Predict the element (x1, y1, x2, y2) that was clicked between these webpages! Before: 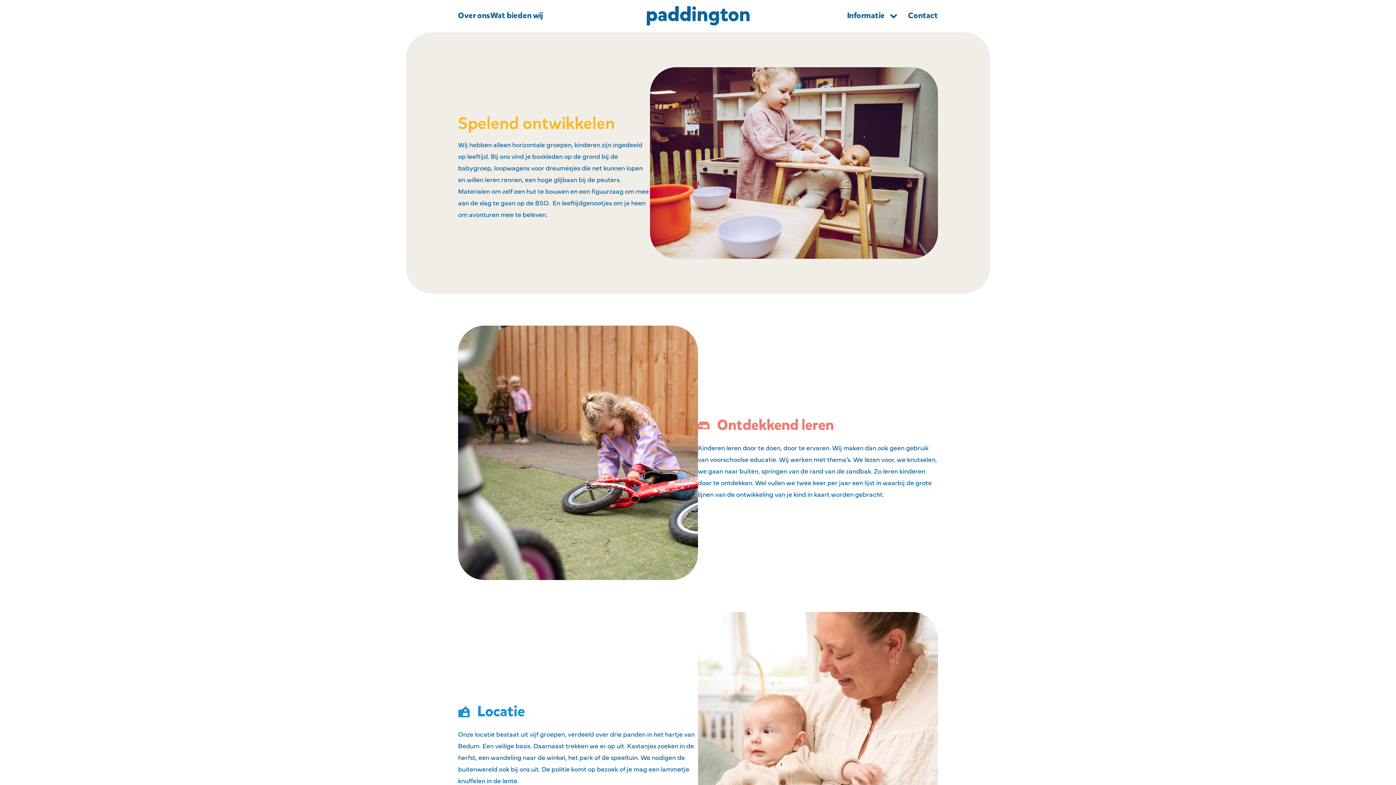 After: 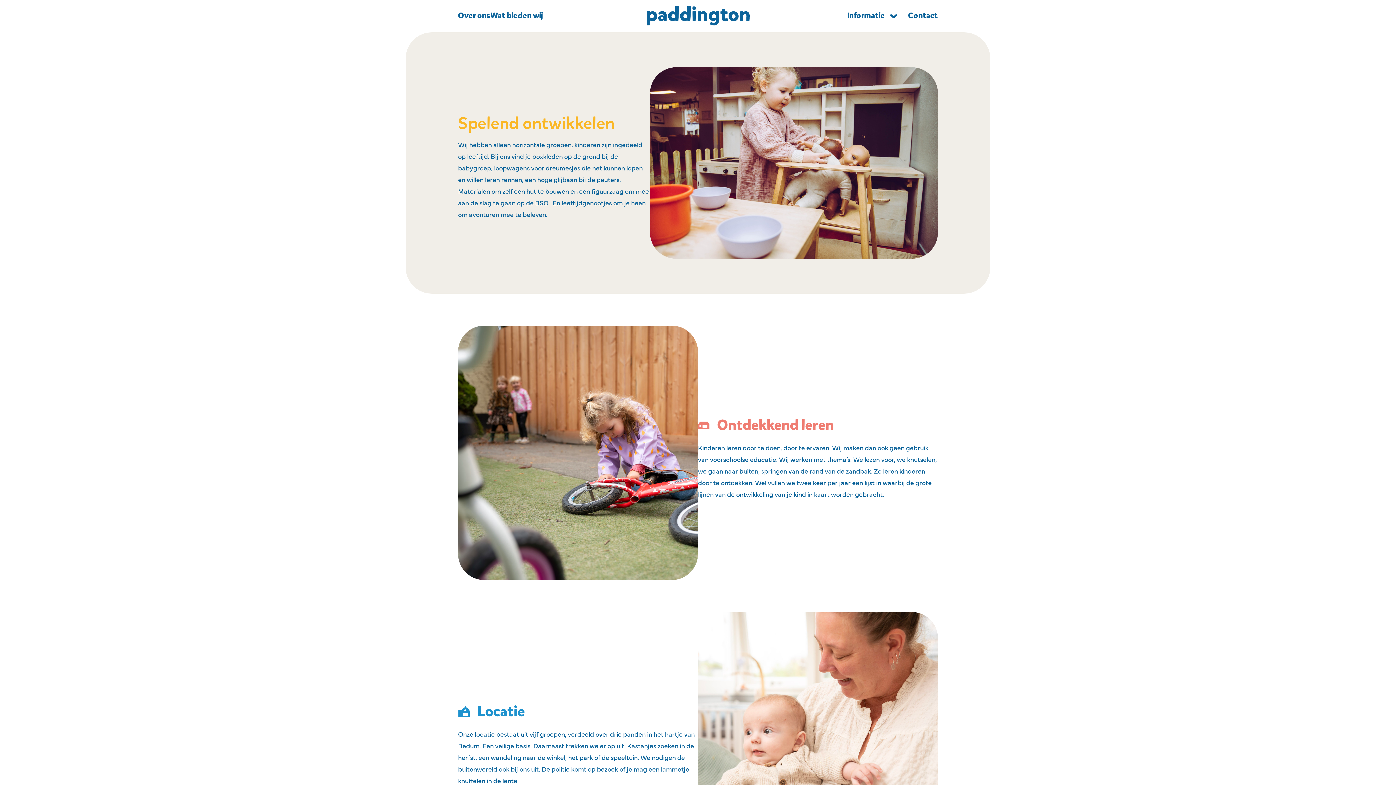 Action: bbox: (490, 0, 542, 32) label: Wat bieden wij